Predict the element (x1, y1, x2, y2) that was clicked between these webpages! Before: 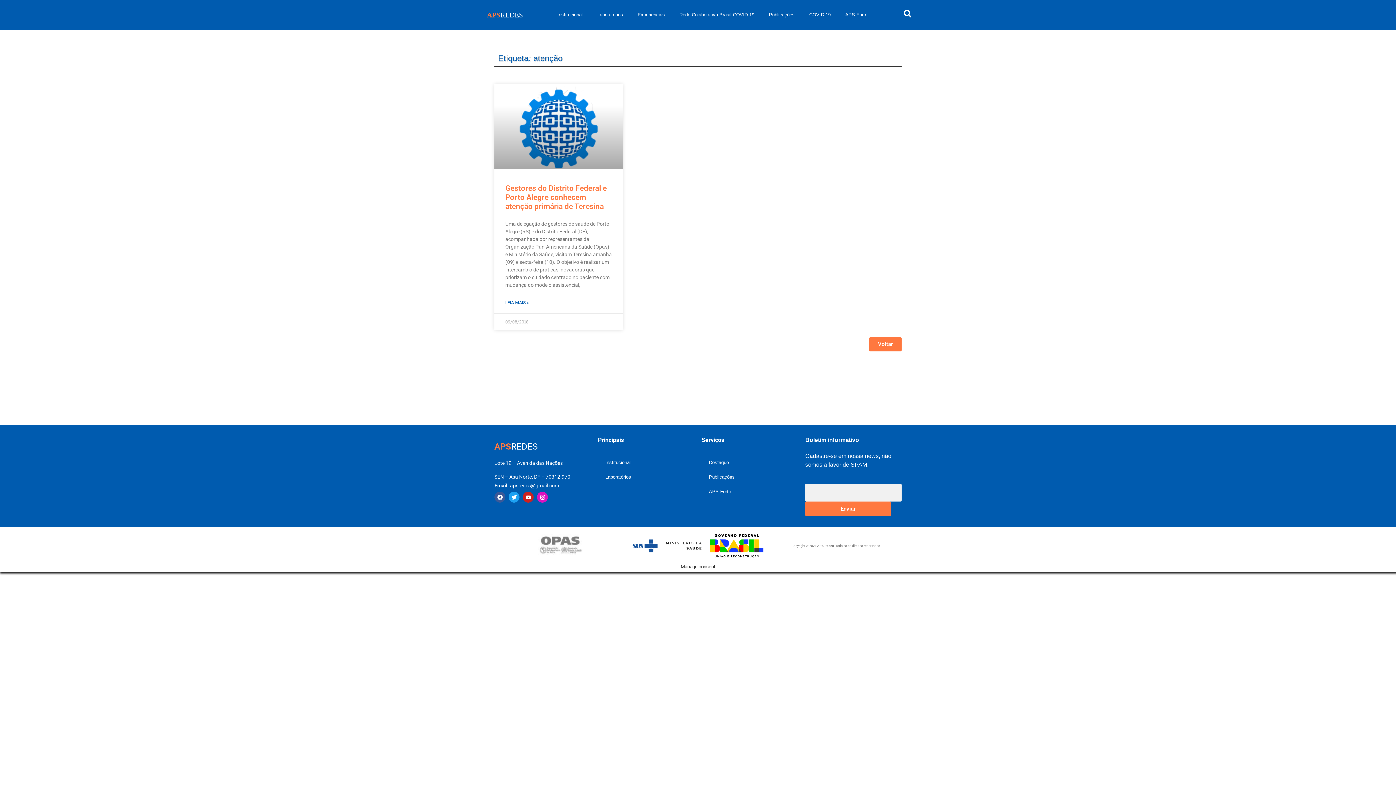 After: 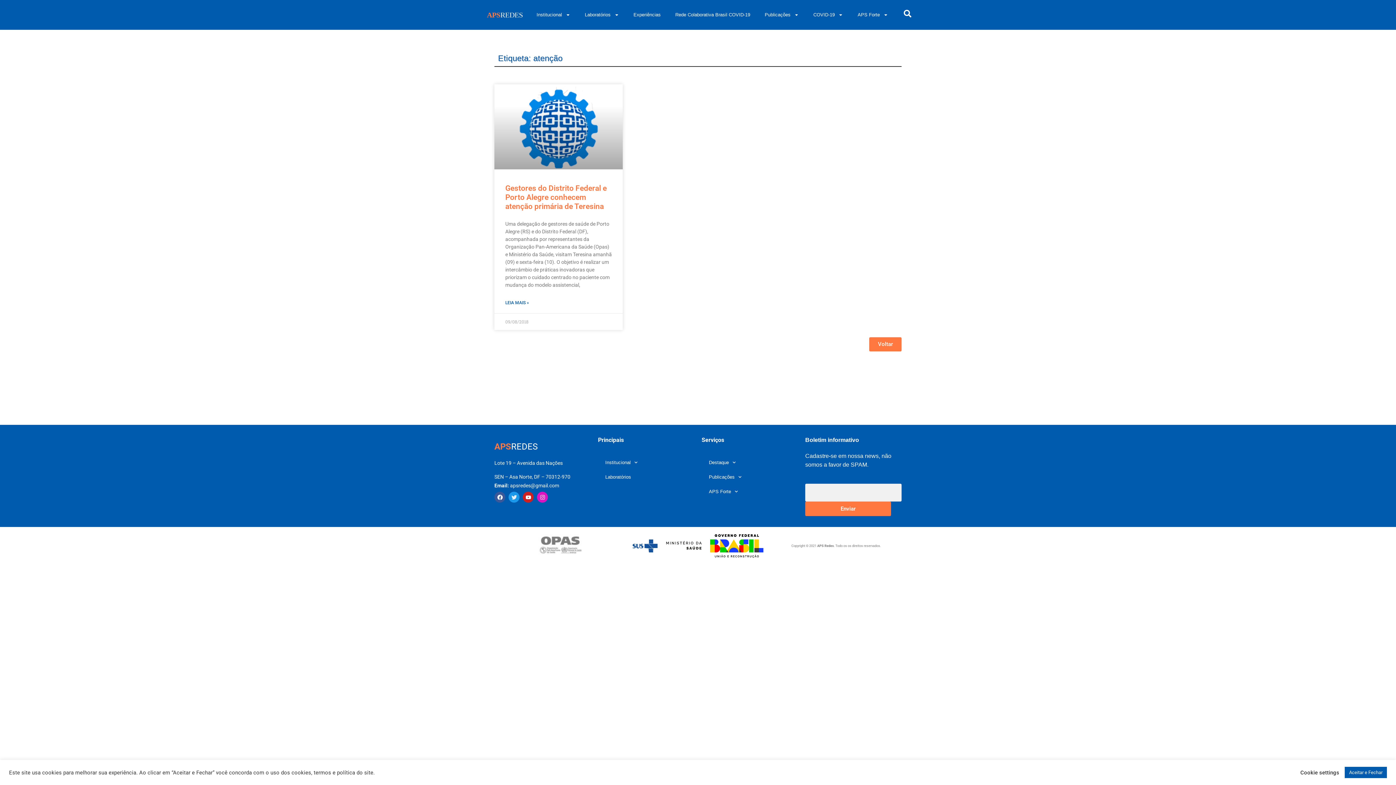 Action: label: Twitter bbox: (508, 492, 519, 502)